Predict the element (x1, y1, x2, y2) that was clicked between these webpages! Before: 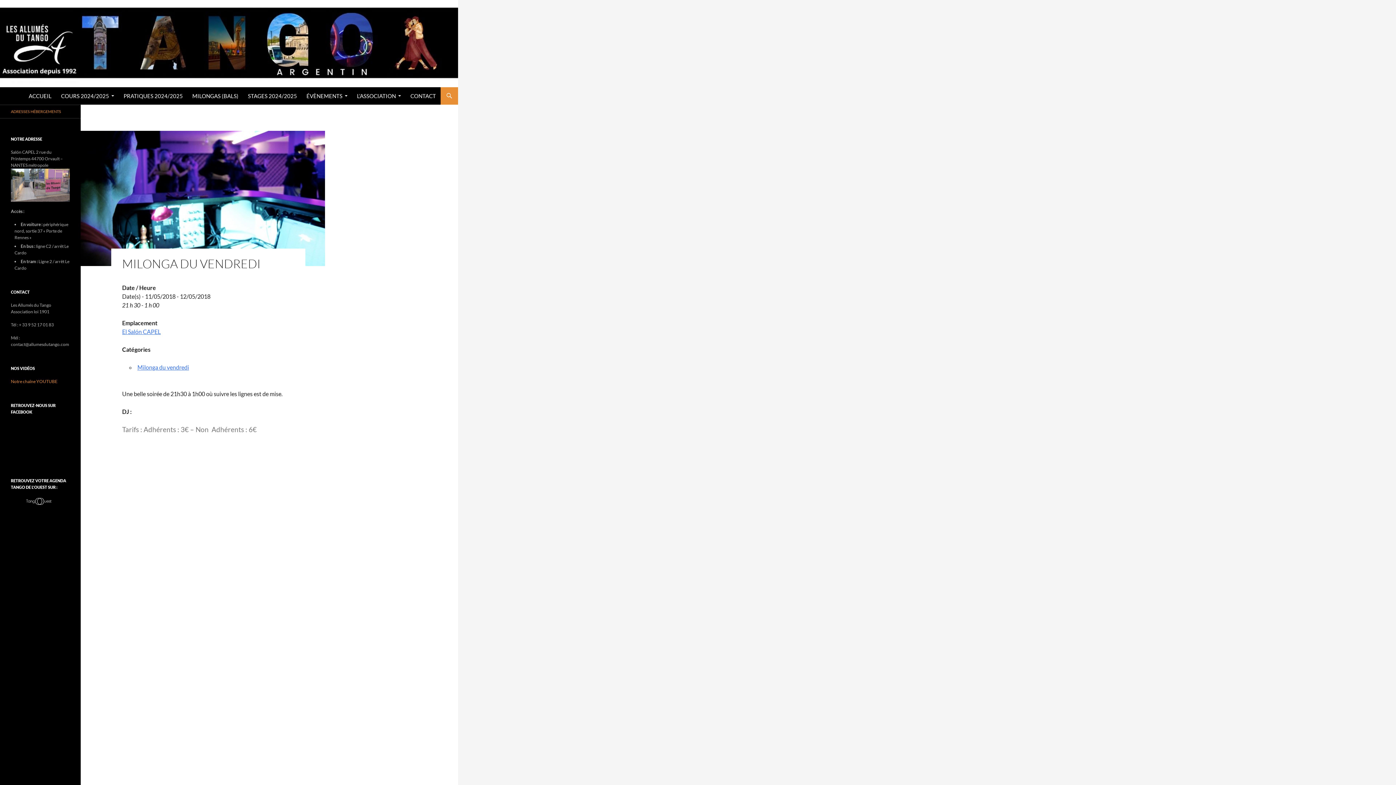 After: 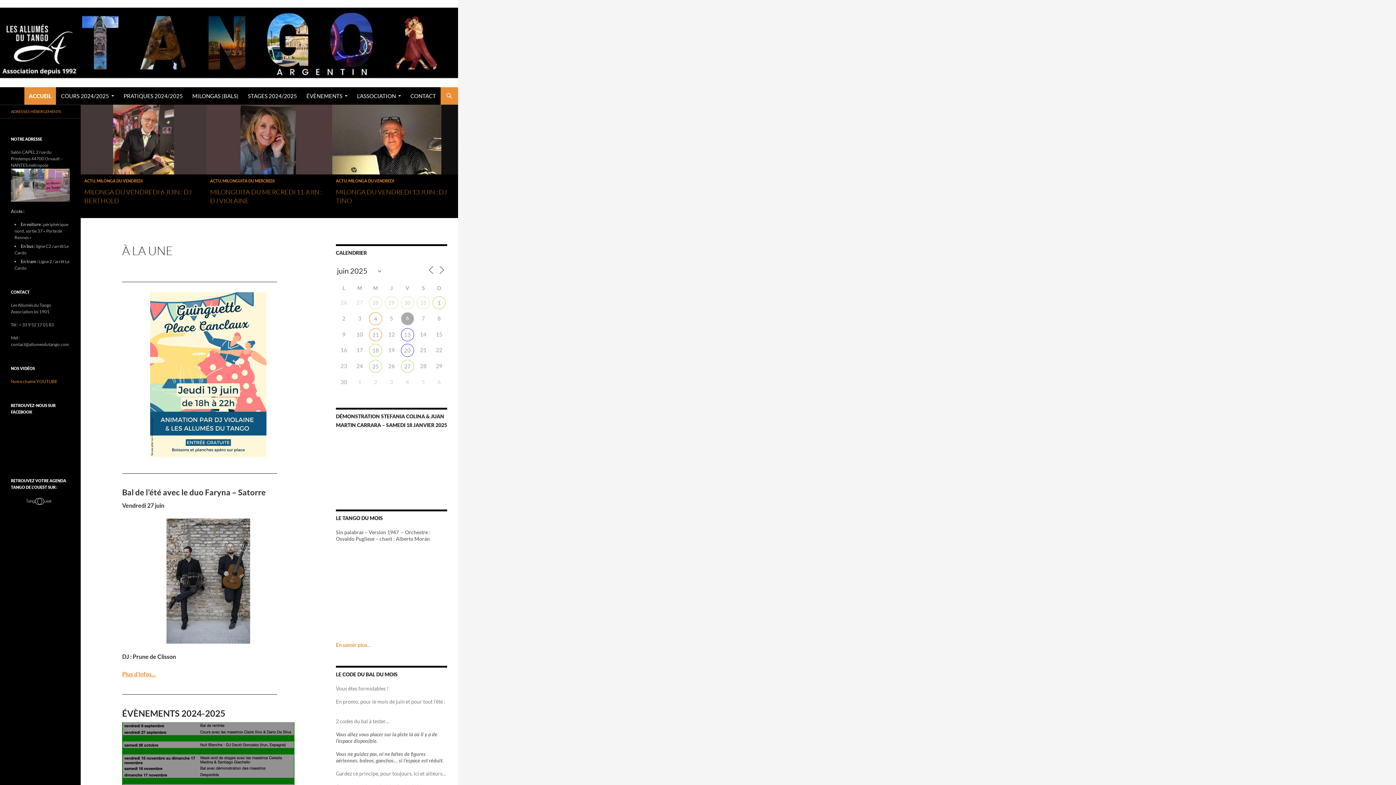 Action: bbox: (0, 39, 458, 46)